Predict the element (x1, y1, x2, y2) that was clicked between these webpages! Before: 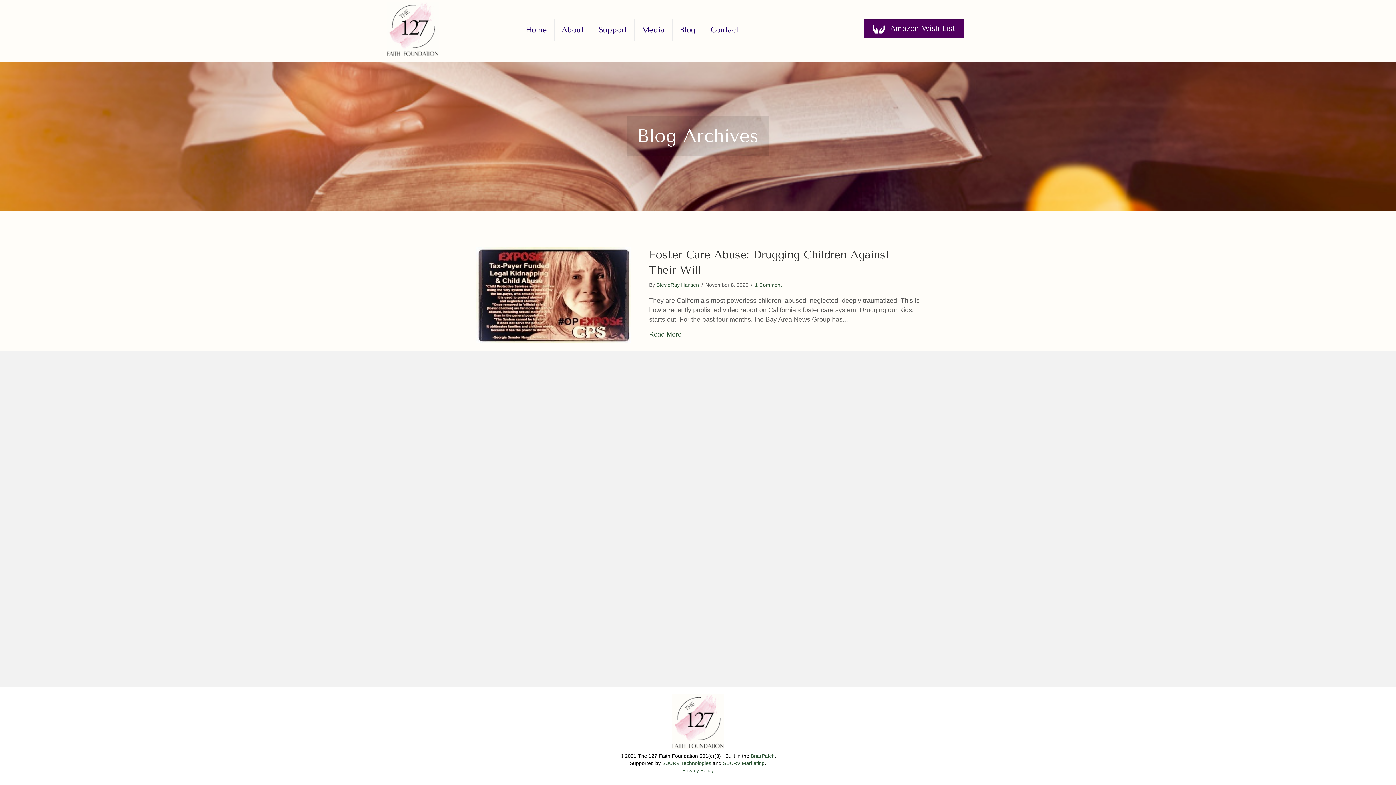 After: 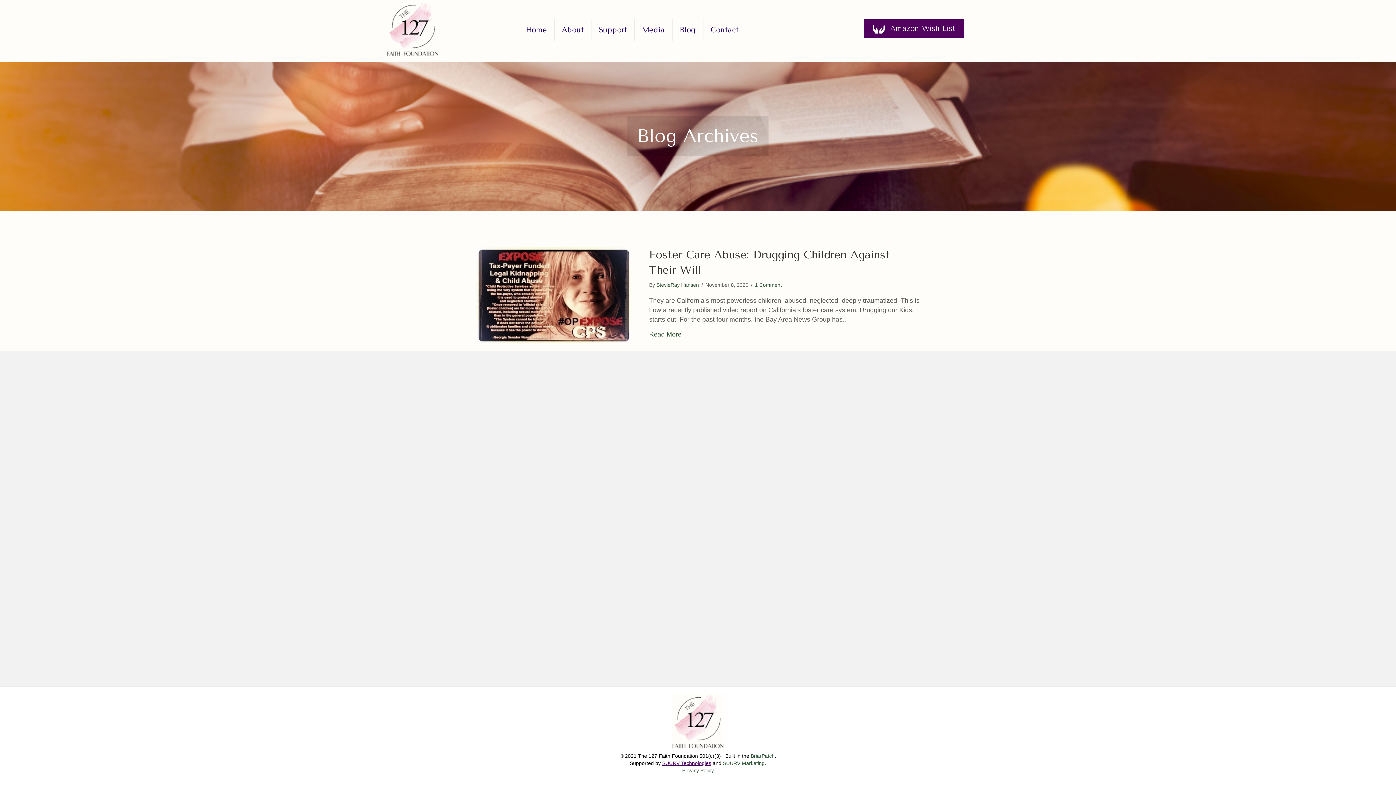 Action: bbox: (662, 760, 711, 766) label: SUURV Technologies